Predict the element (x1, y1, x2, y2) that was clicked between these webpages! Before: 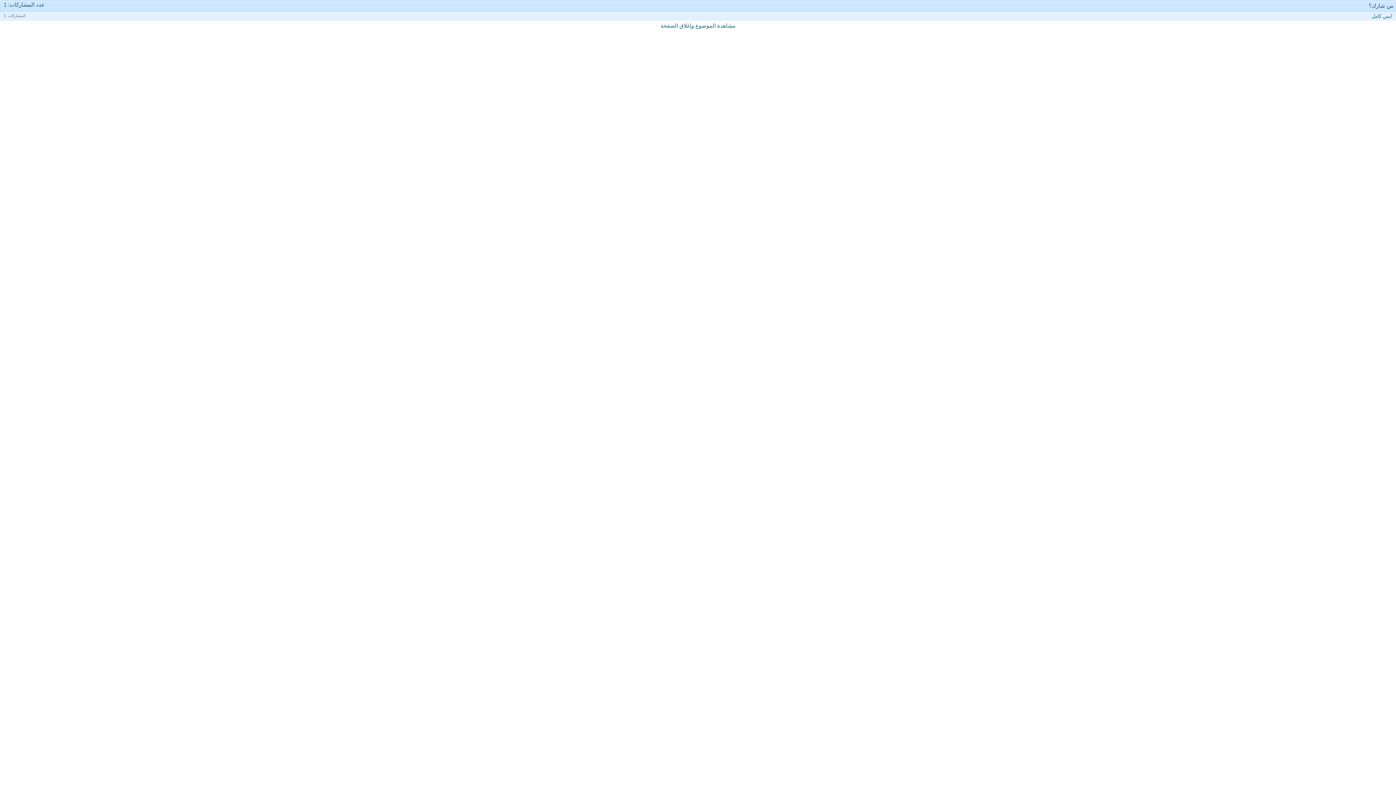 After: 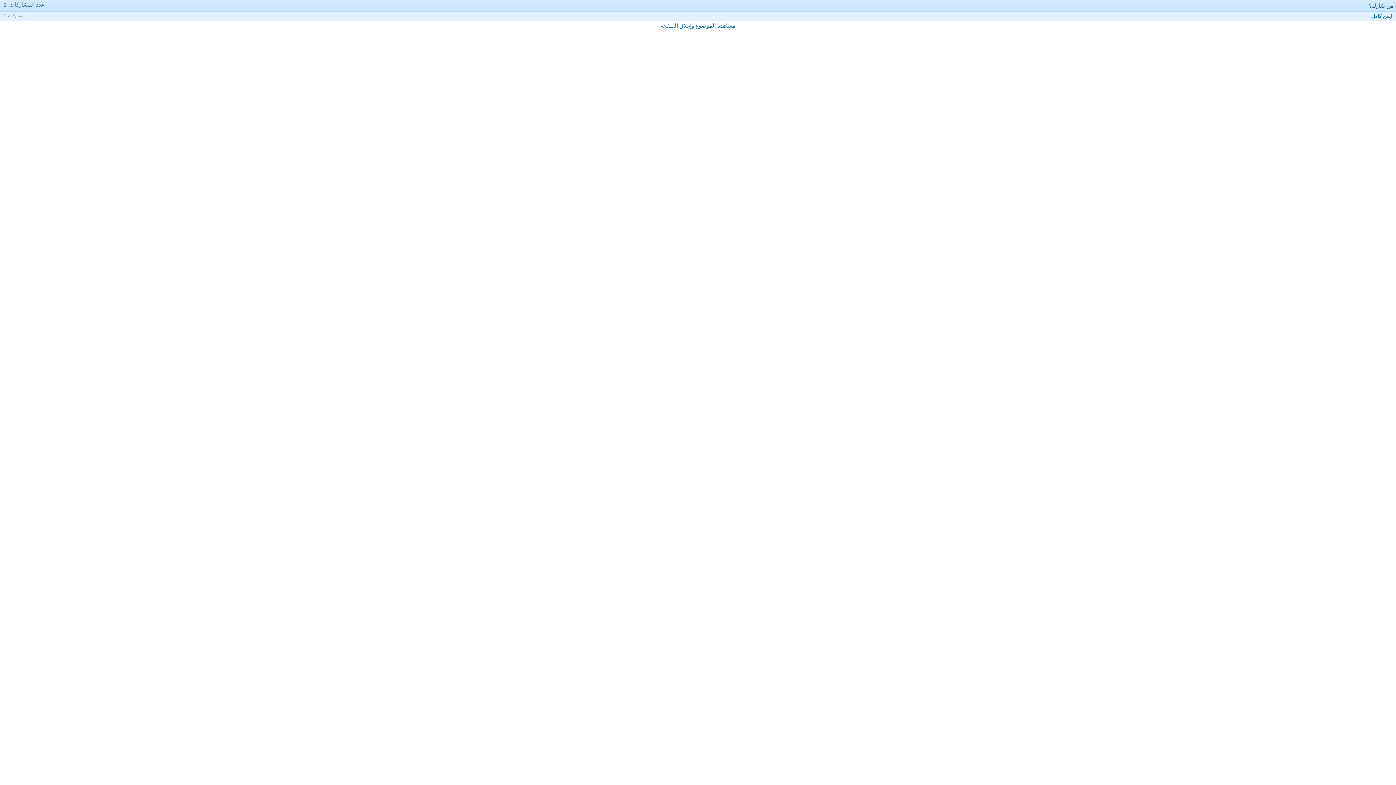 Action: bbox: (1372, 13, 1392, 18) label: ايمن كامل